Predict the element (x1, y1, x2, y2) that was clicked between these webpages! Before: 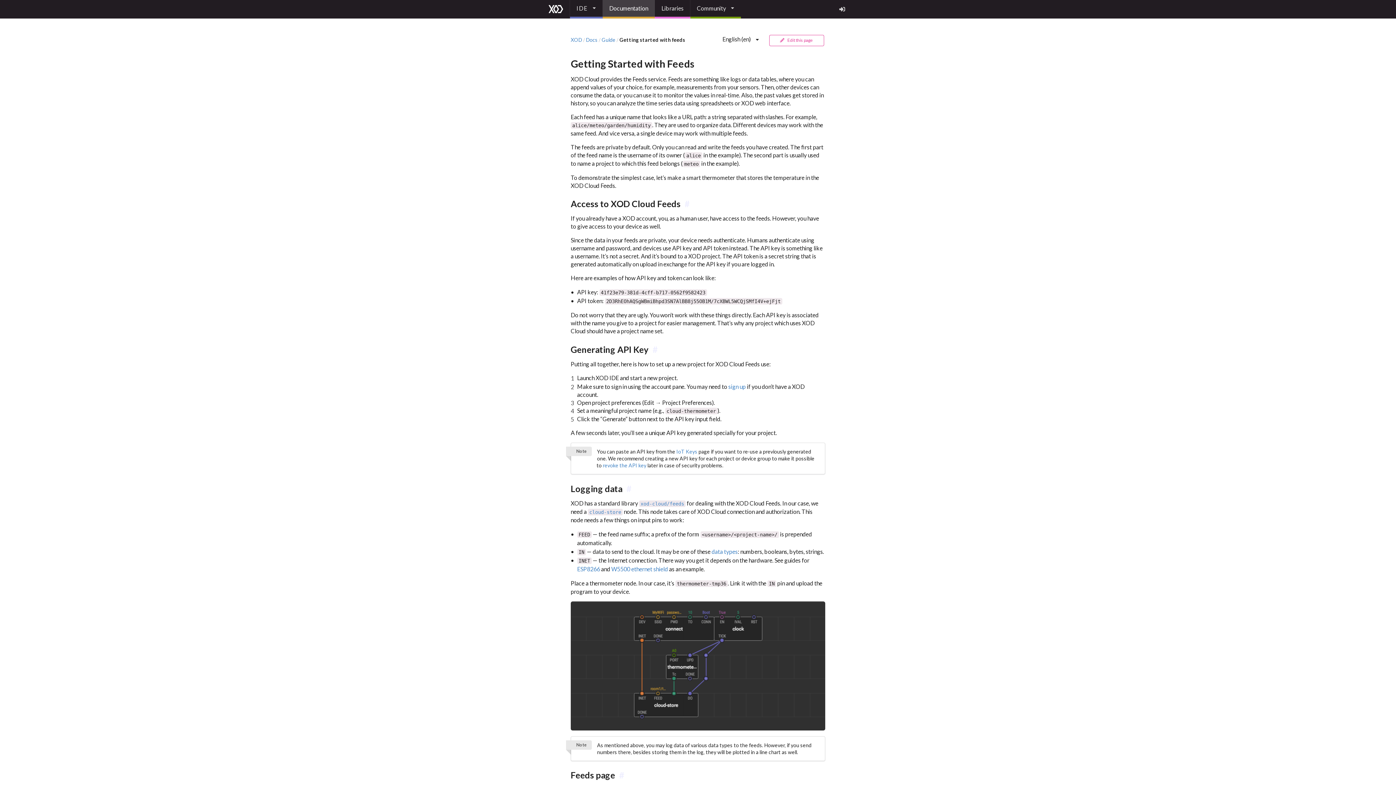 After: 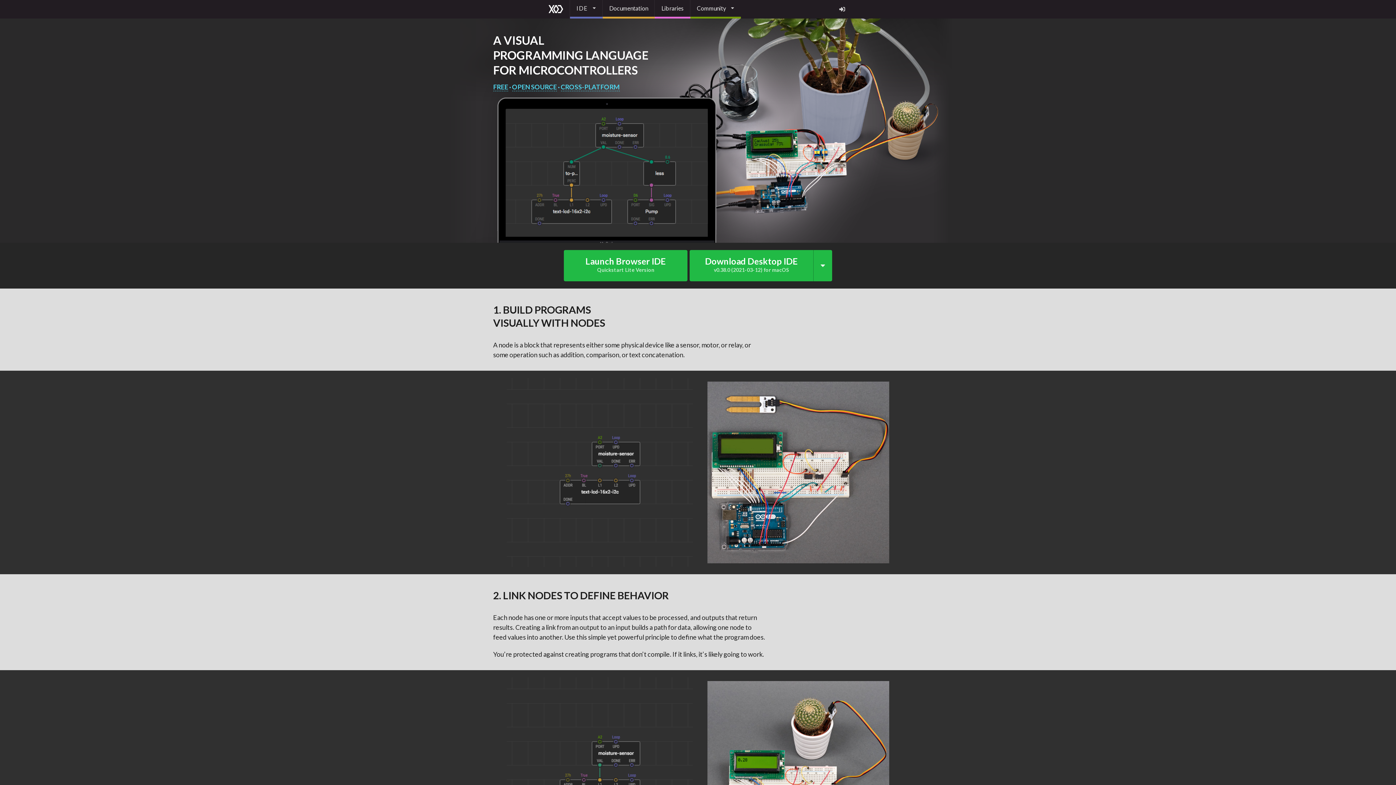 Action: label: XOD bbox: (570, 37, 582, 42)